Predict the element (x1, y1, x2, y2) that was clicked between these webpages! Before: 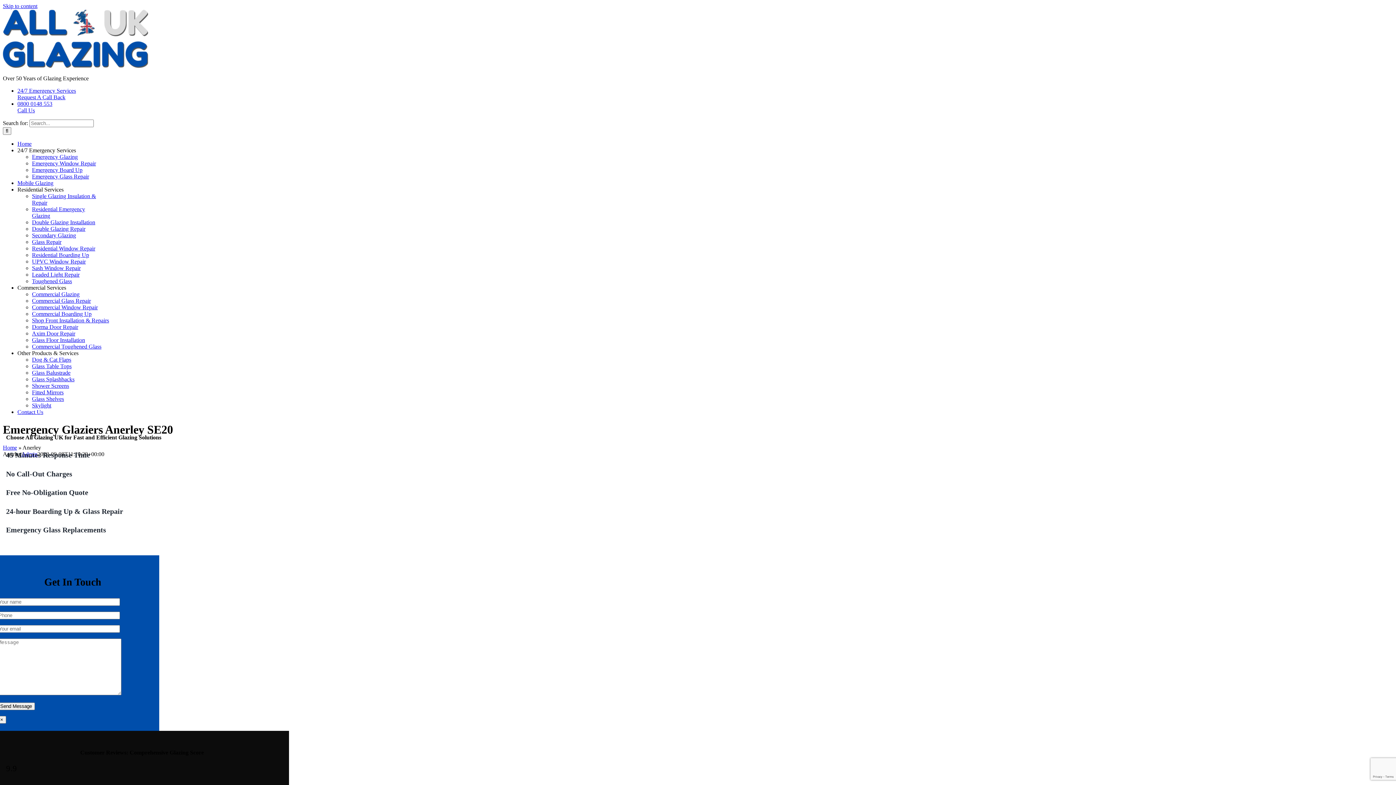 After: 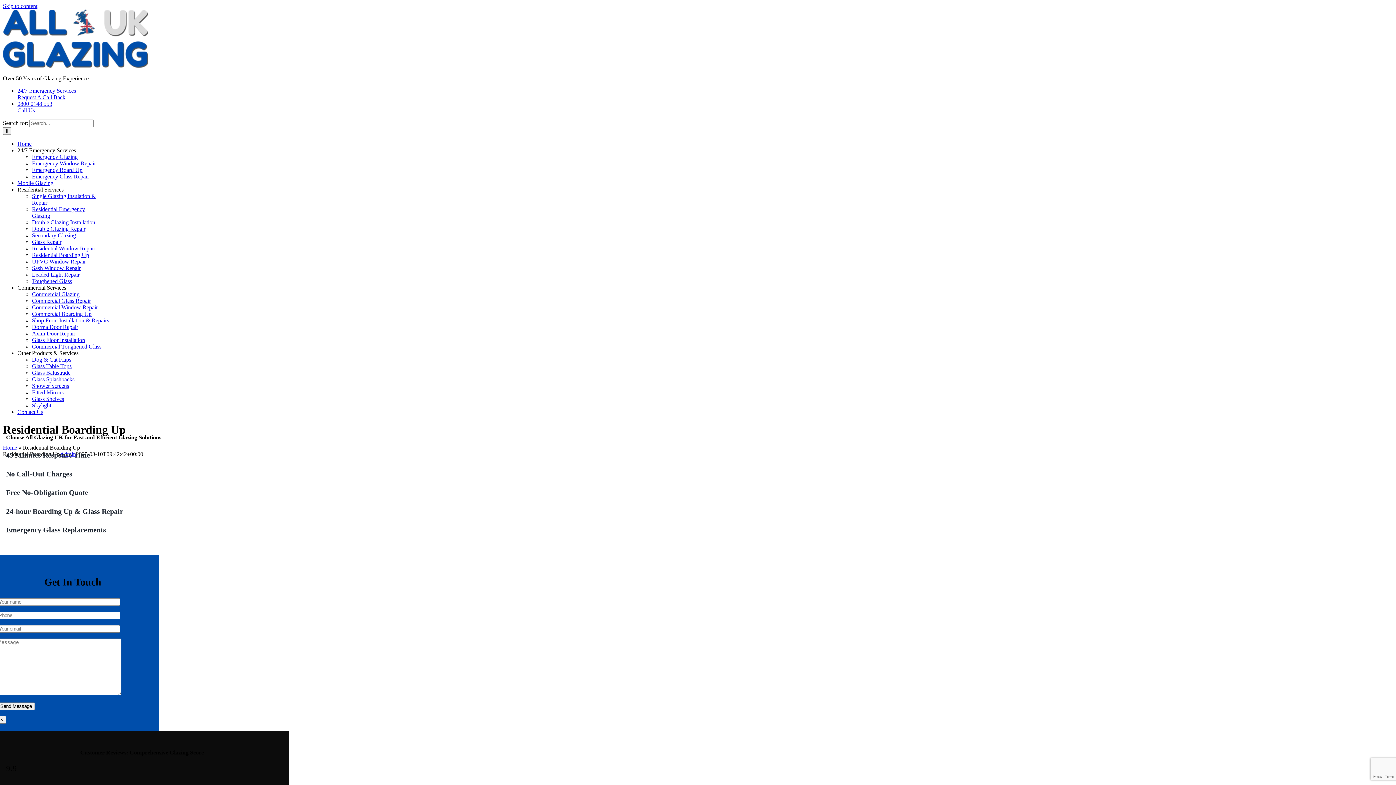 Action: bbox: (32, 252, 89, 258) label: Residential Boarding Up